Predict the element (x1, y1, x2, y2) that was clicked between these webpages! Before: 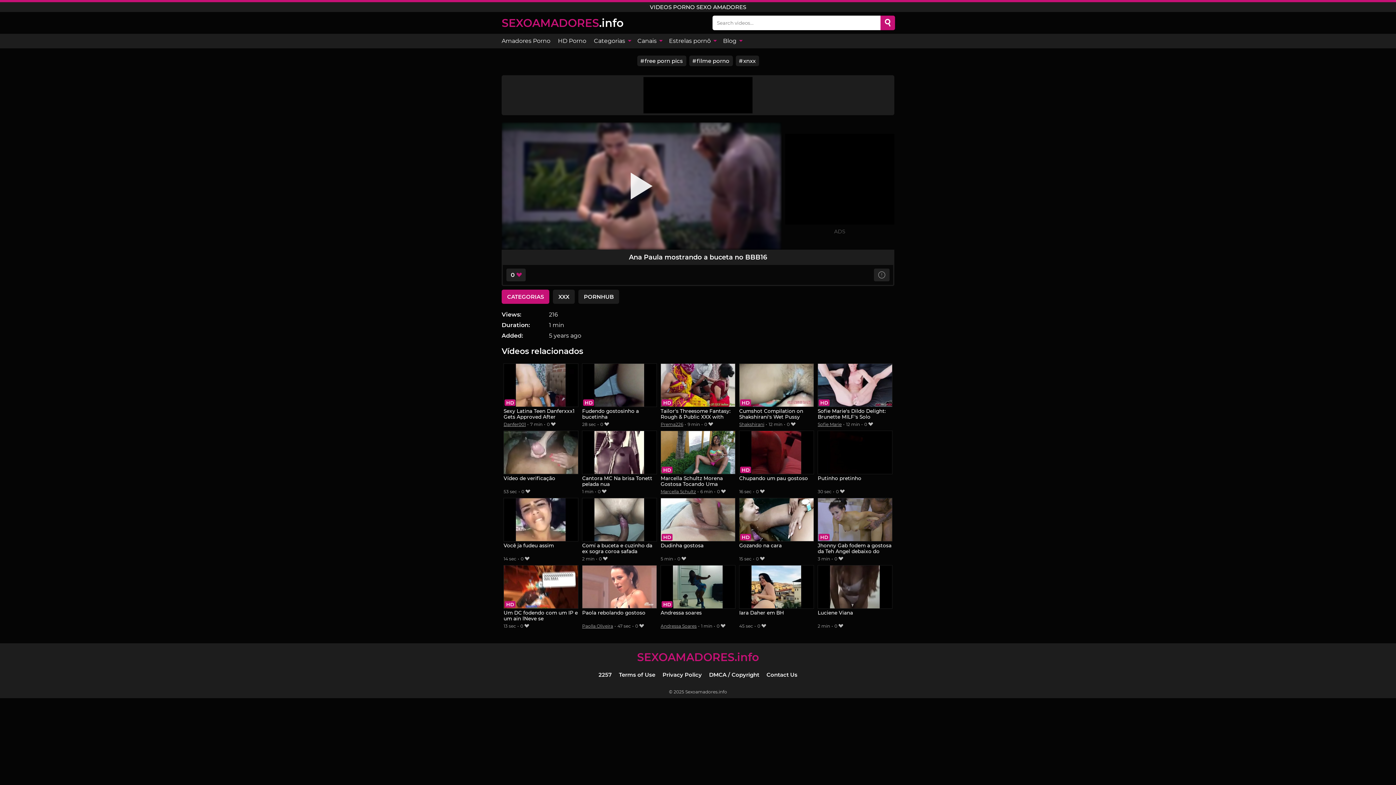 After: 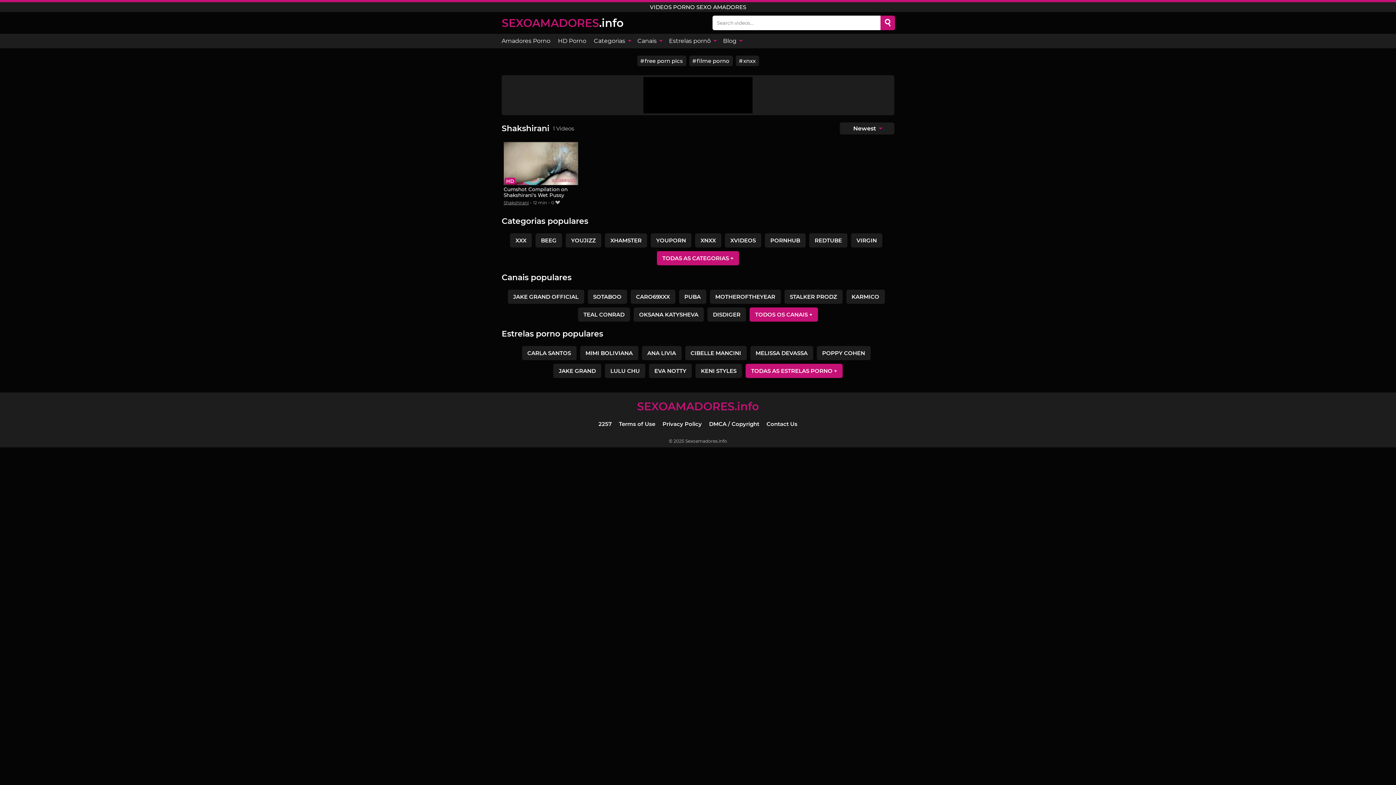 Action: label: Shakshirani bbox: (739, 421, 764, 427)